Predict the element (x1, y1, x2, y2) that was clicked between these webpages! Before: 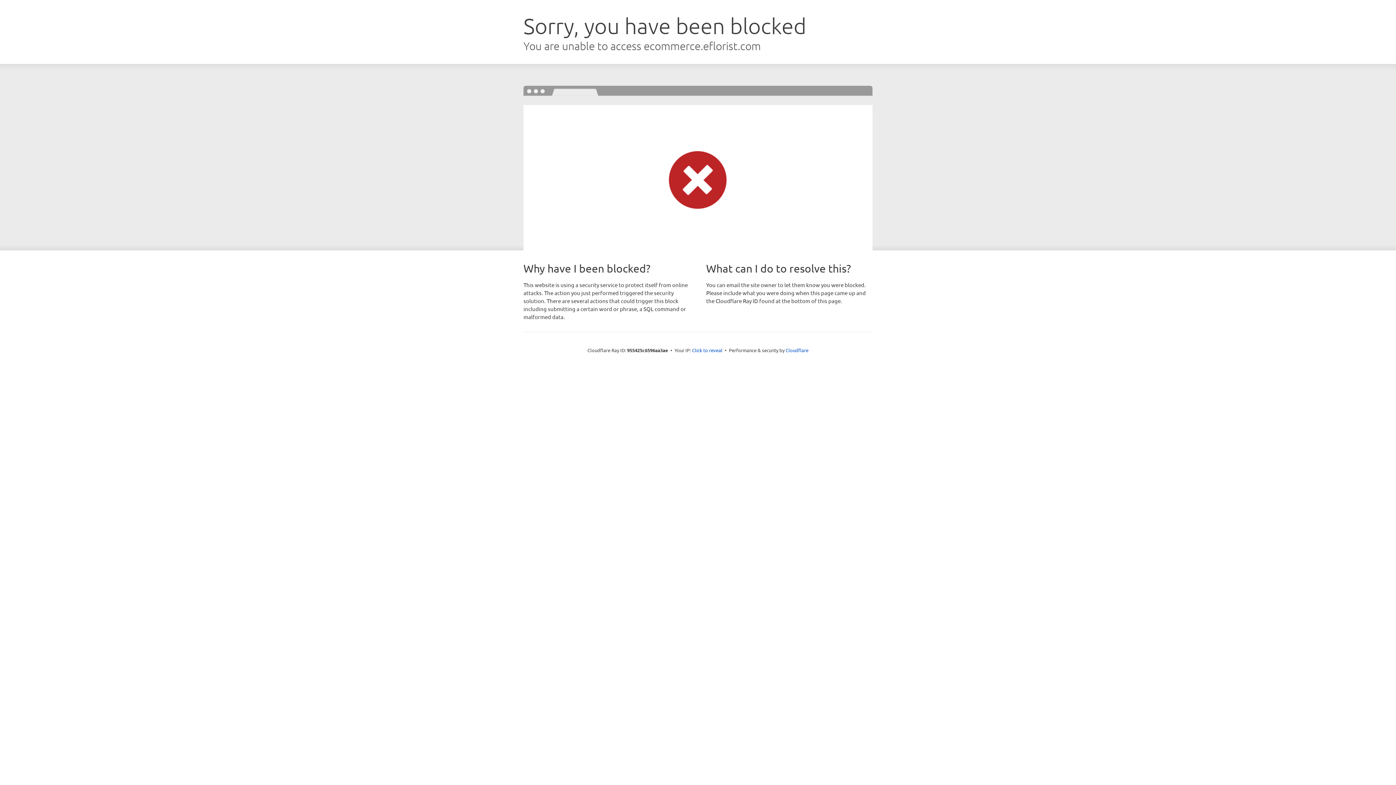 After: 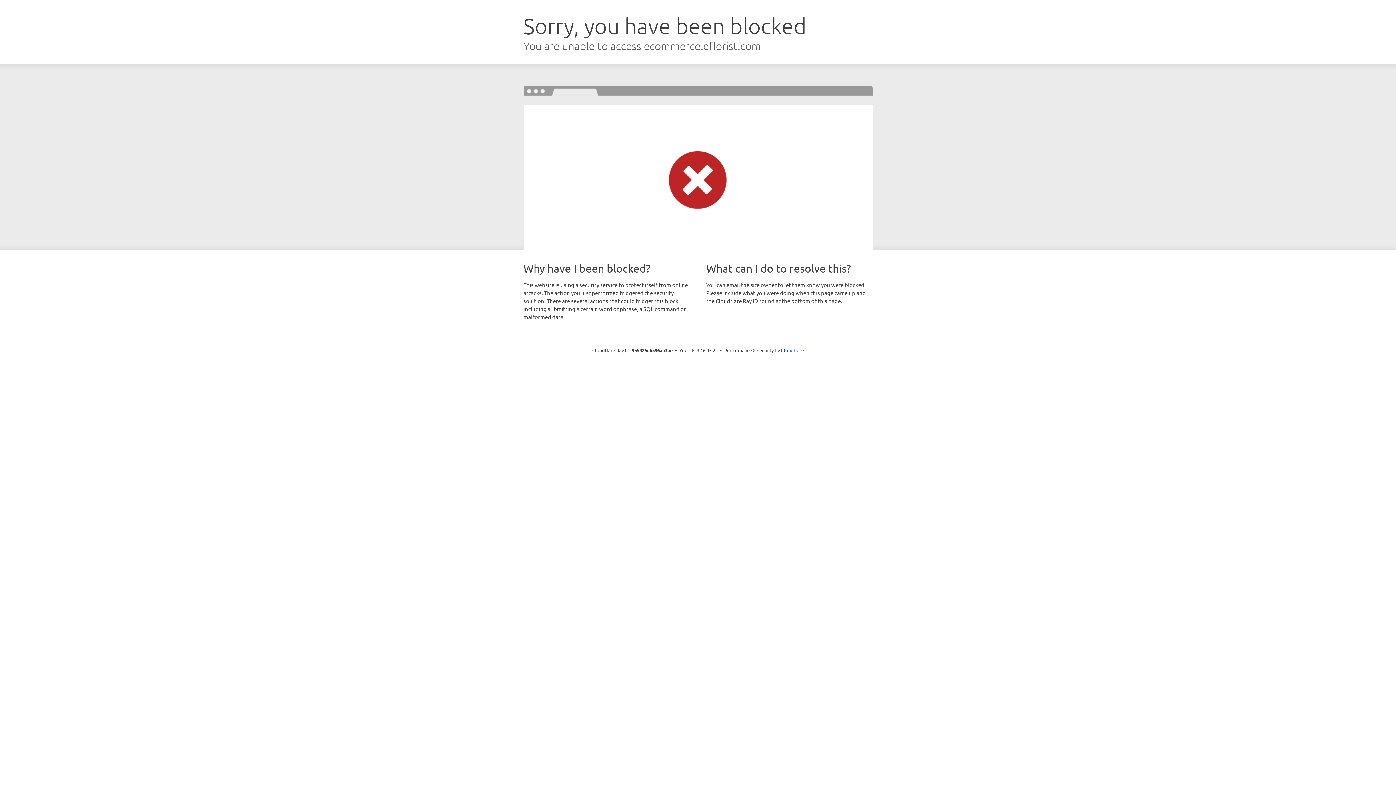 Action: label: Click to reveal bbox: (692, 346, 722, 353)